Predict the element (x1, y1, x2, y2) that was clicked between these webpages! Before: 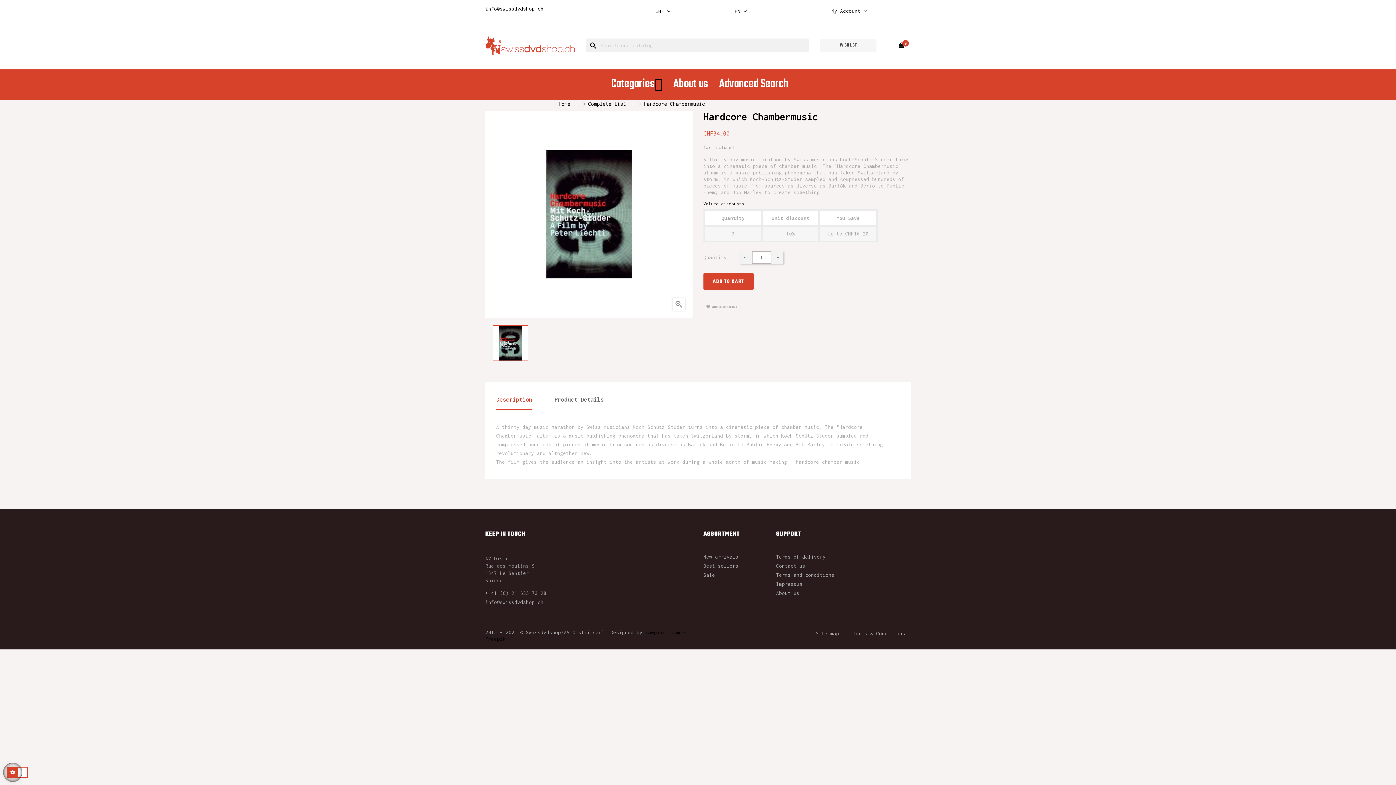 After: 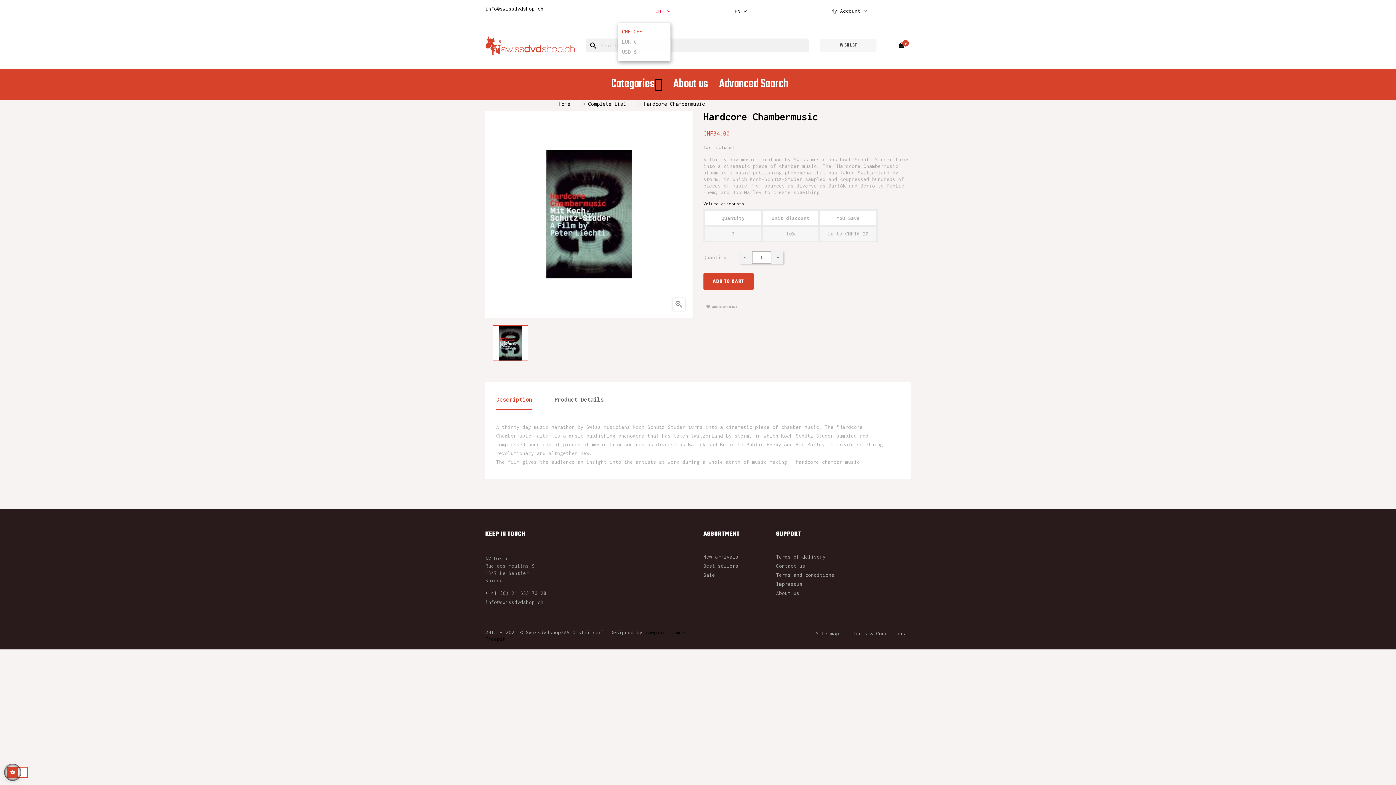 Action: label: Currency dropdown bbox: (655, 0, 670, 22)